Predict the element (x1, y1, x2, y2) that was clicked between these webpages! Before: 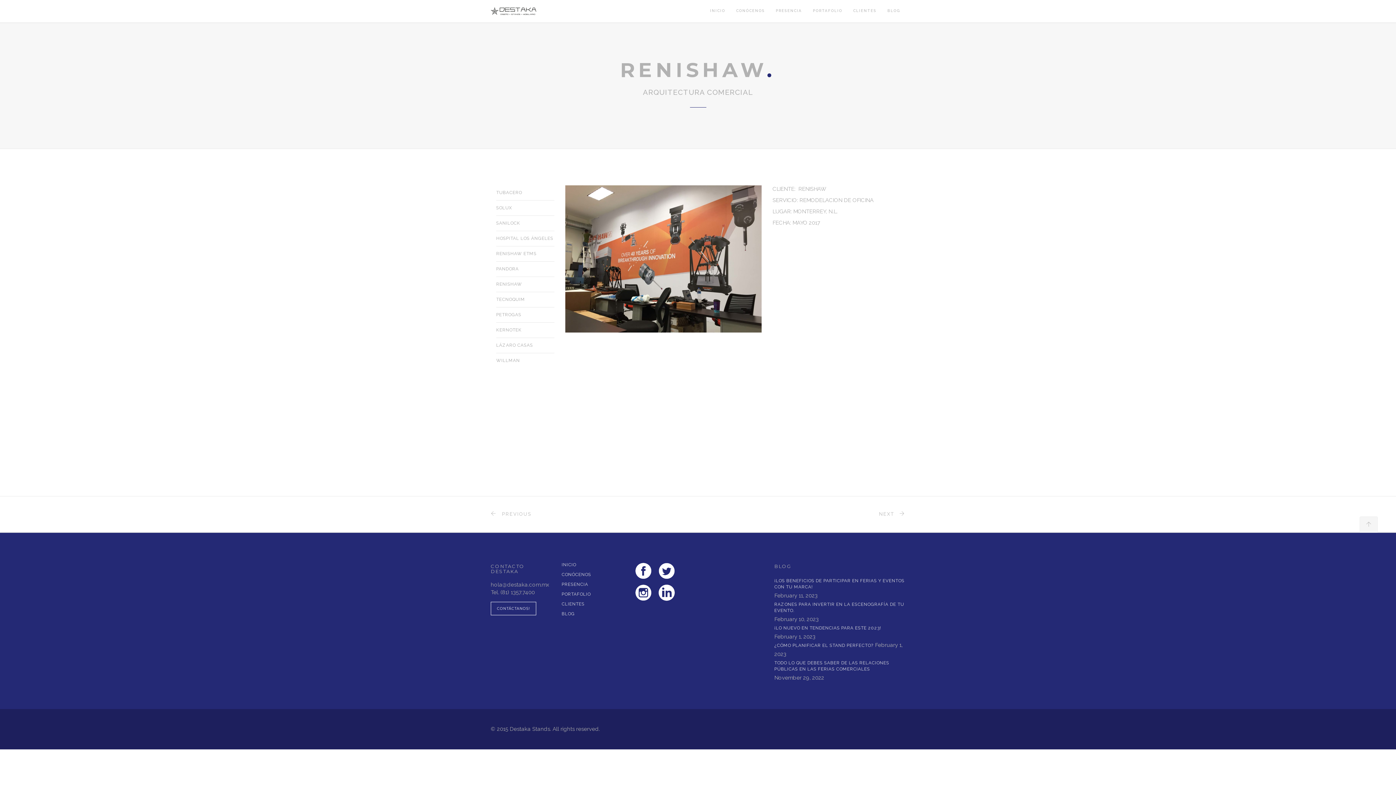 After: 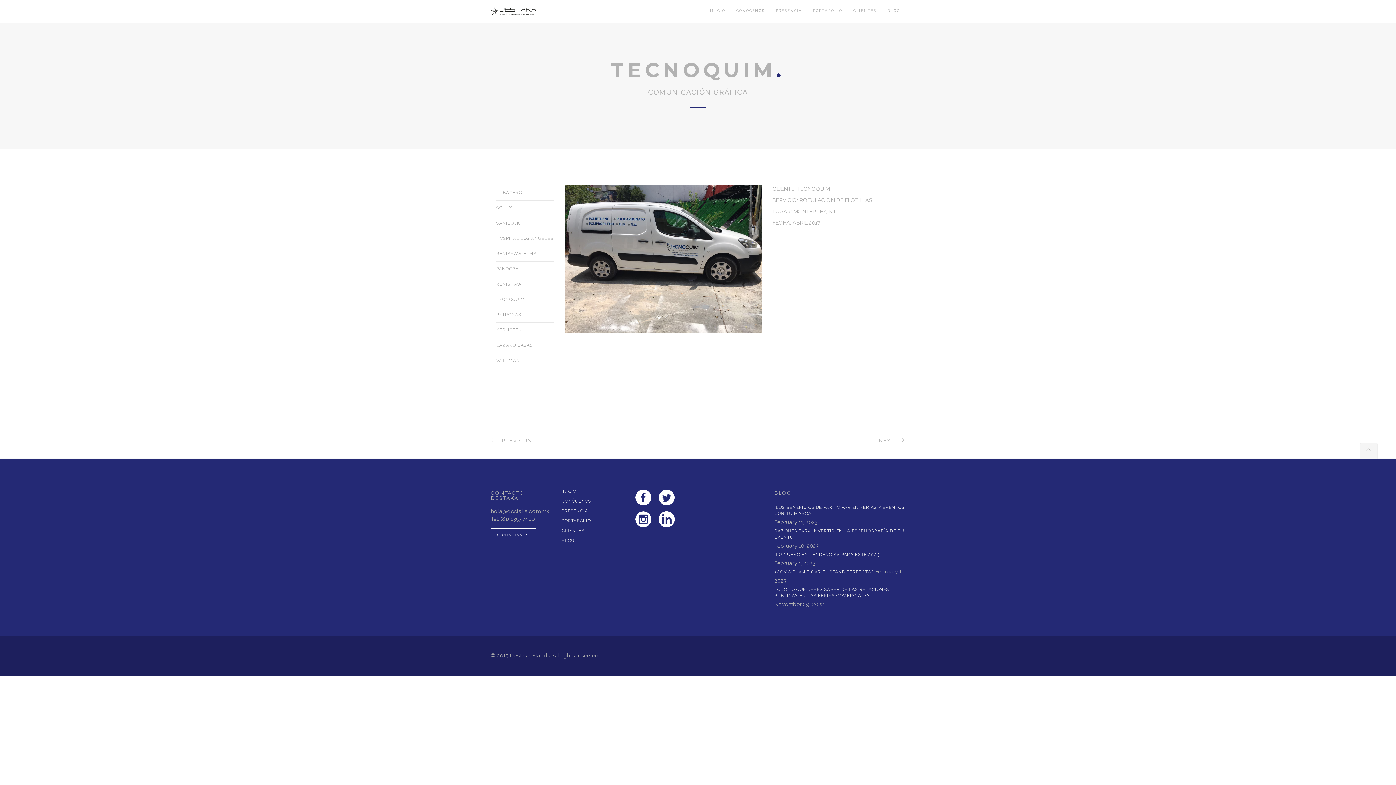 Action: label: NEXT  bbox: (698, 496, 905, 532)